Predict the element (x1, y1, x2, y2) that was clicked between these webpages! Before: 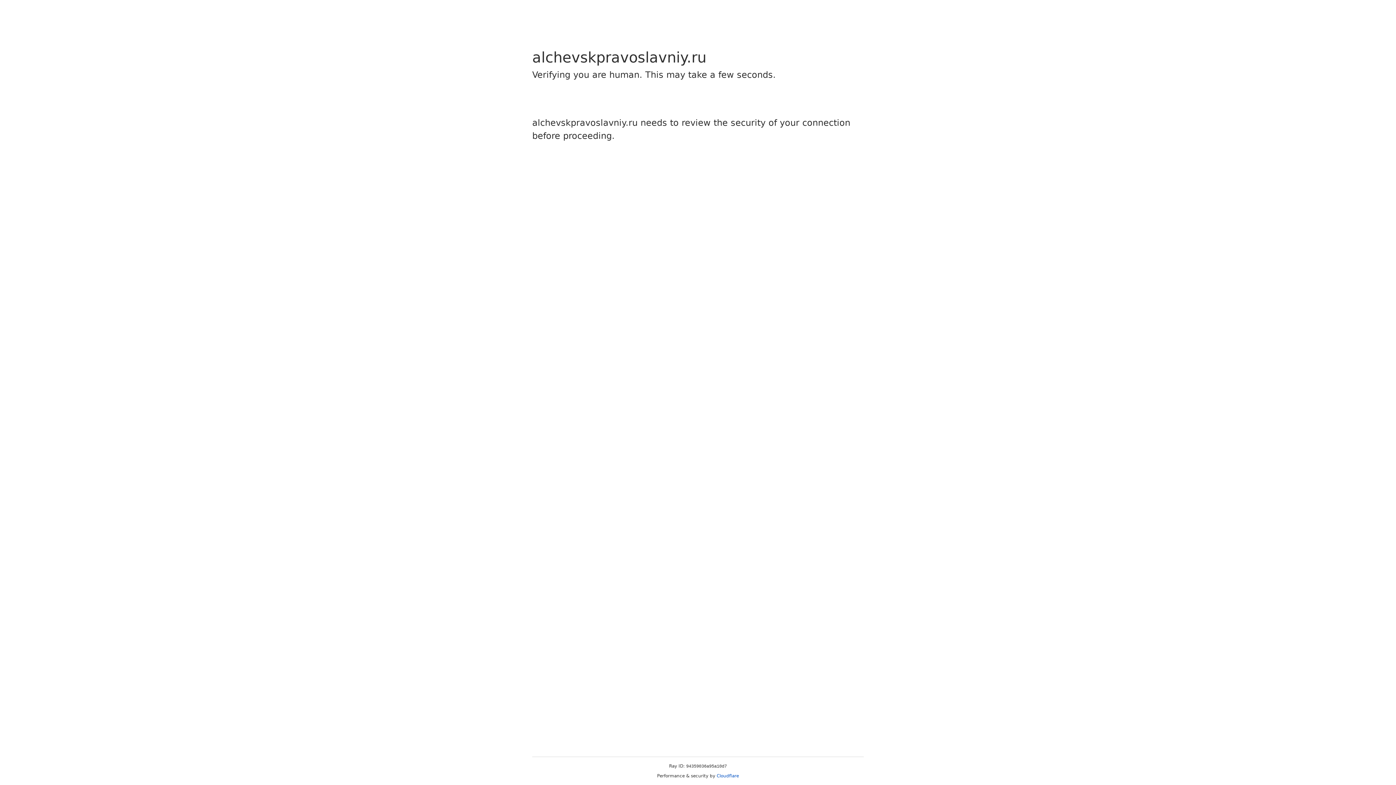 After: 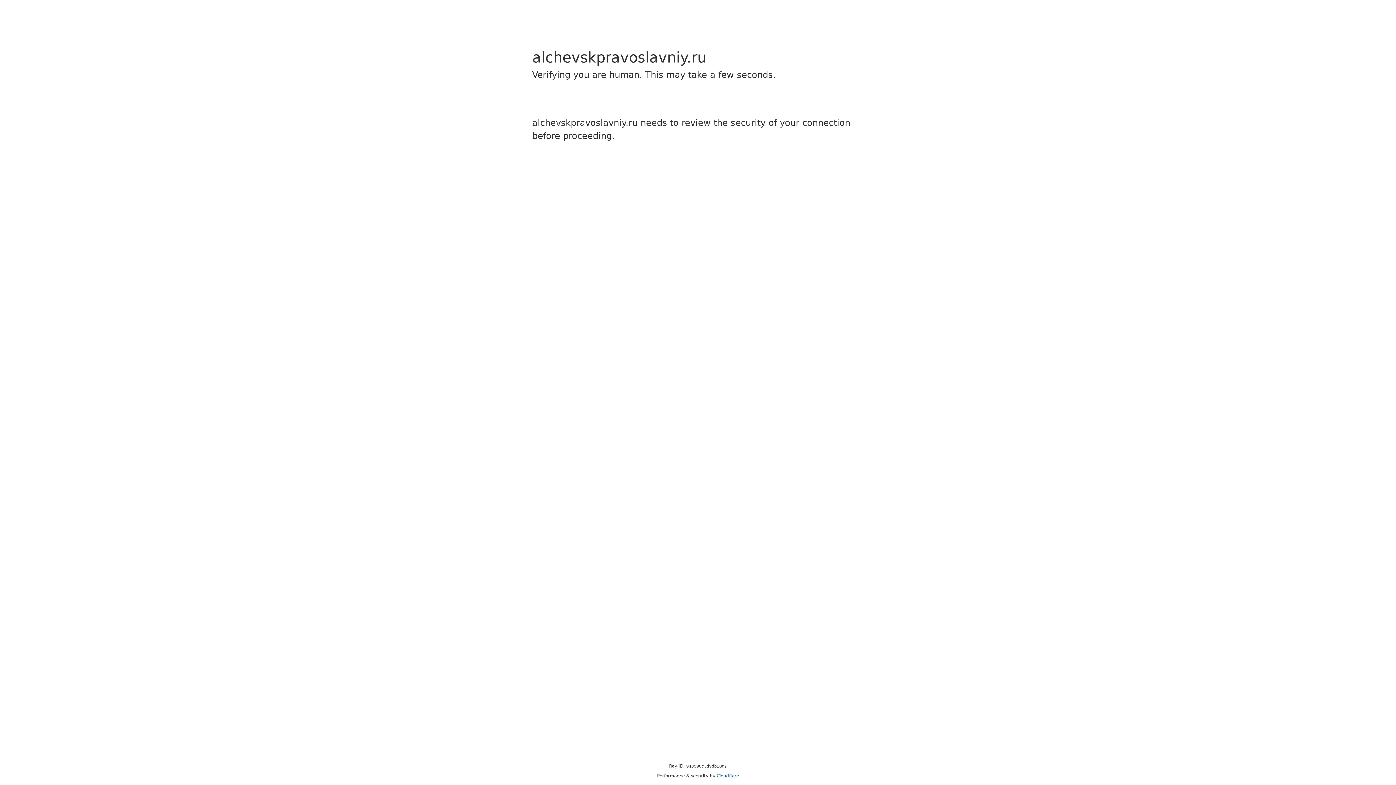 Action: label: Cloudflare bbox: (716, 773, 739, 778)